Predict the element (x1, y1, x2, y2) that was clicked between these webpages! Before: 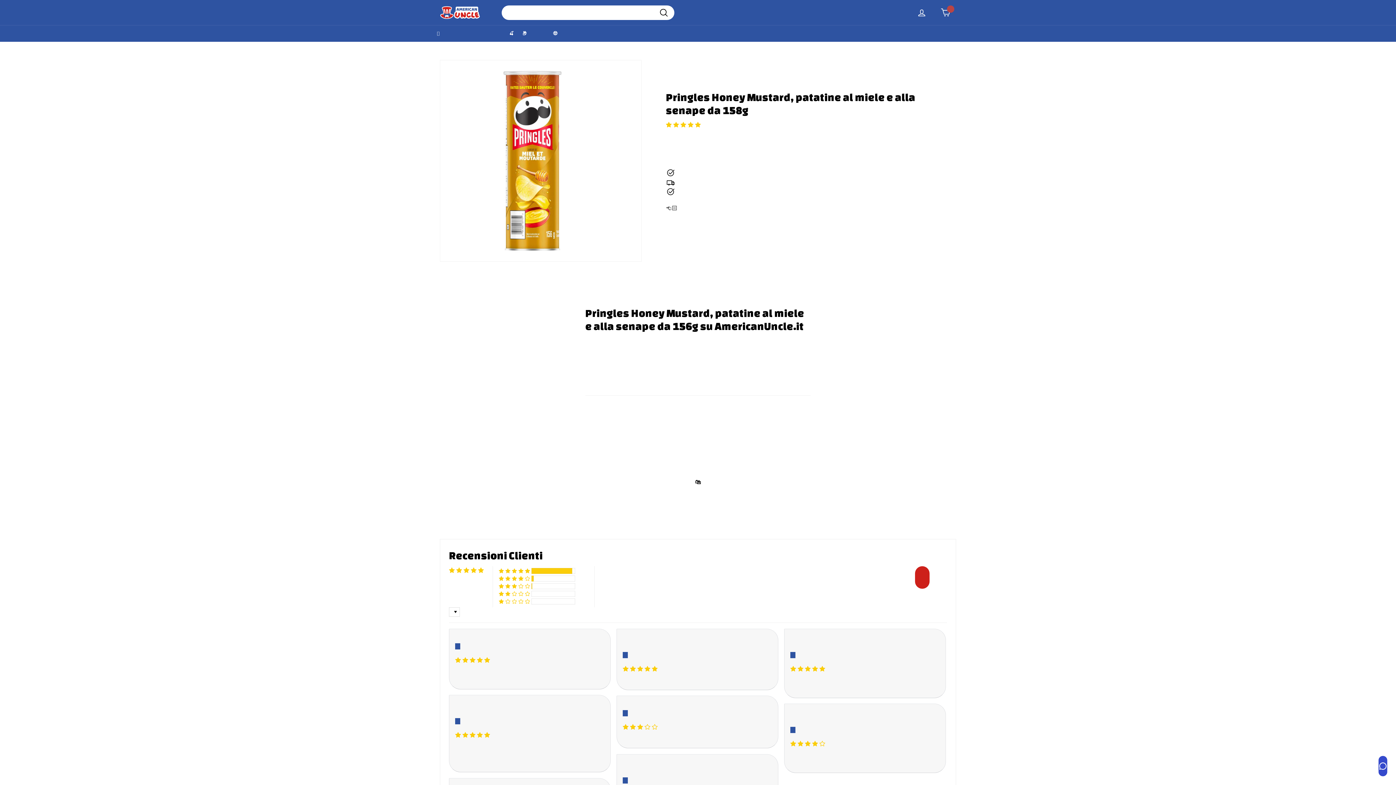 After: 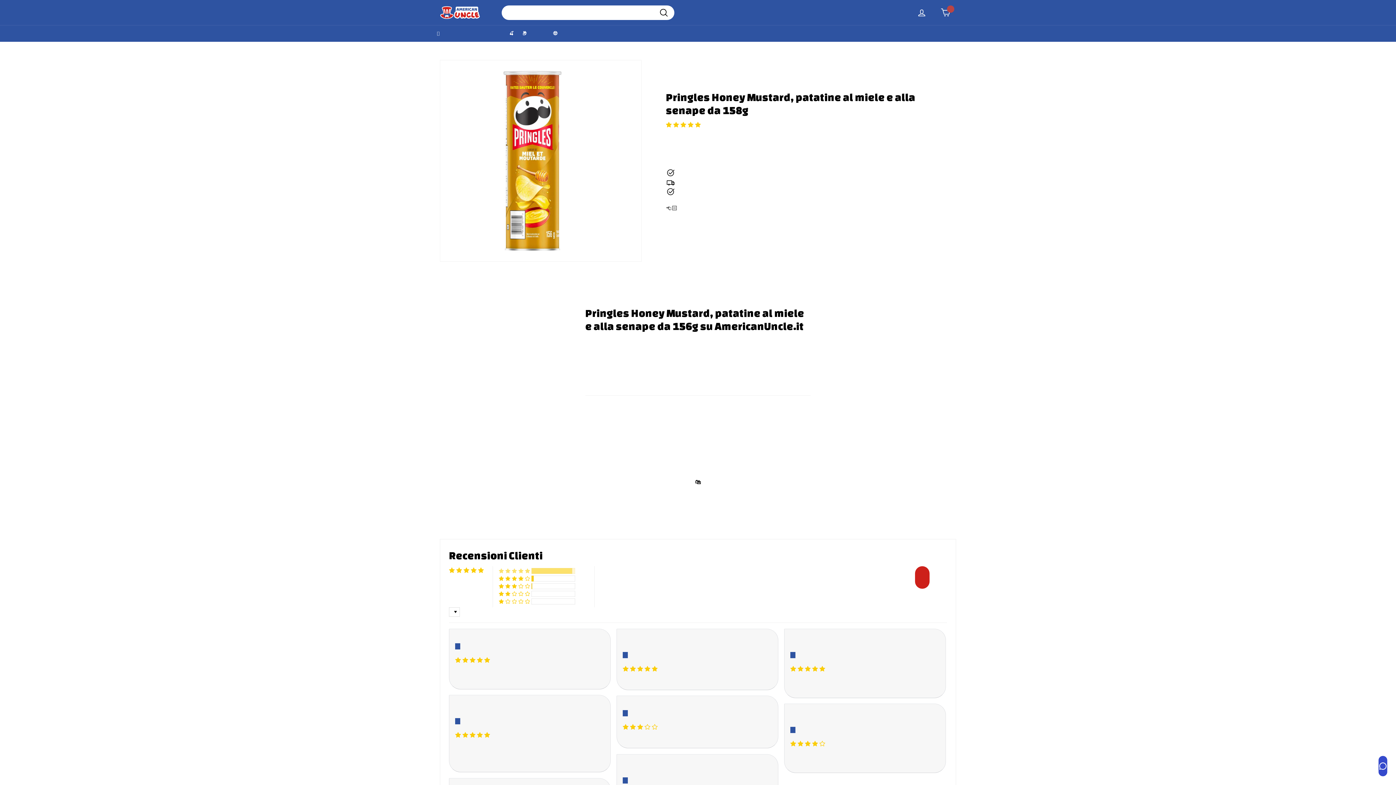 Action: bbox: (498, 568, 530, 574) label: 93% (39) reviews with 5 star rating